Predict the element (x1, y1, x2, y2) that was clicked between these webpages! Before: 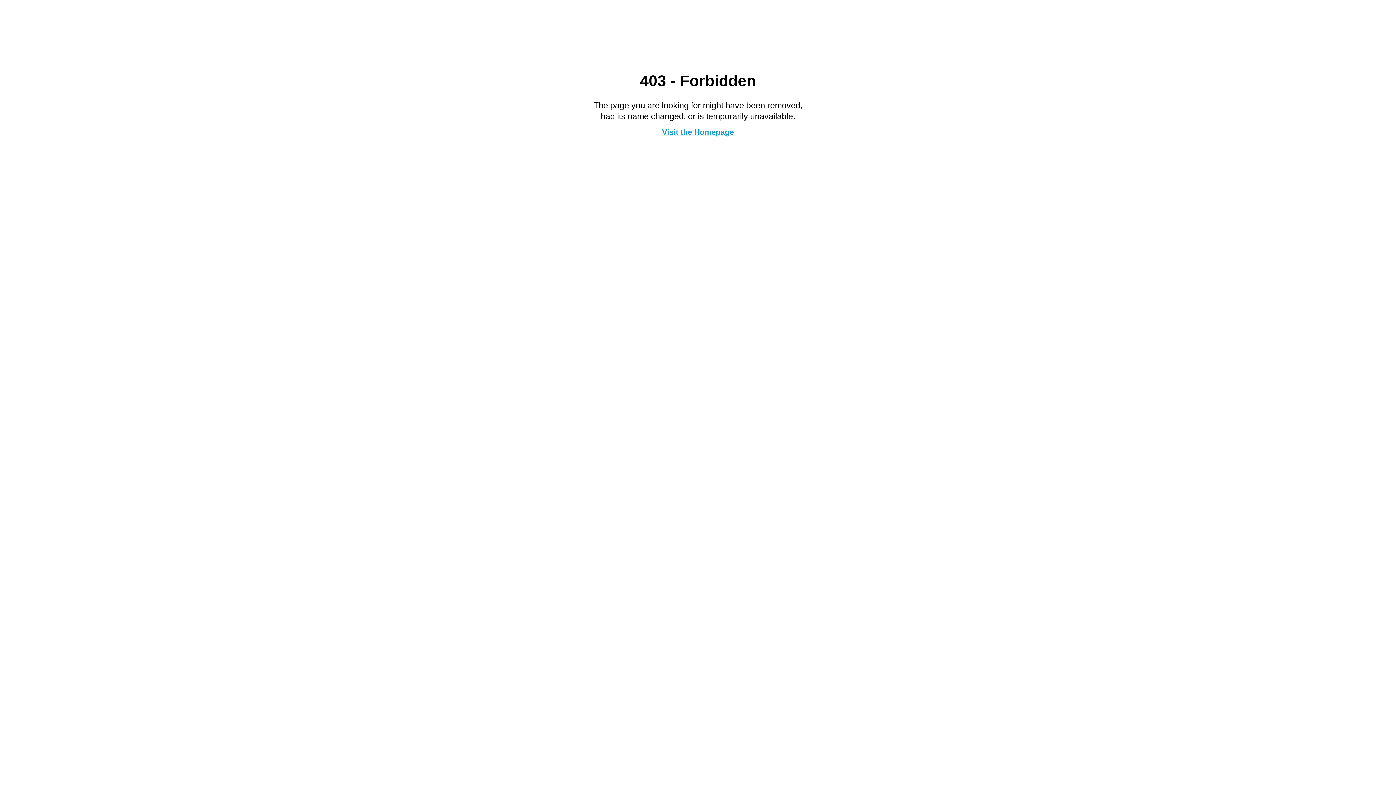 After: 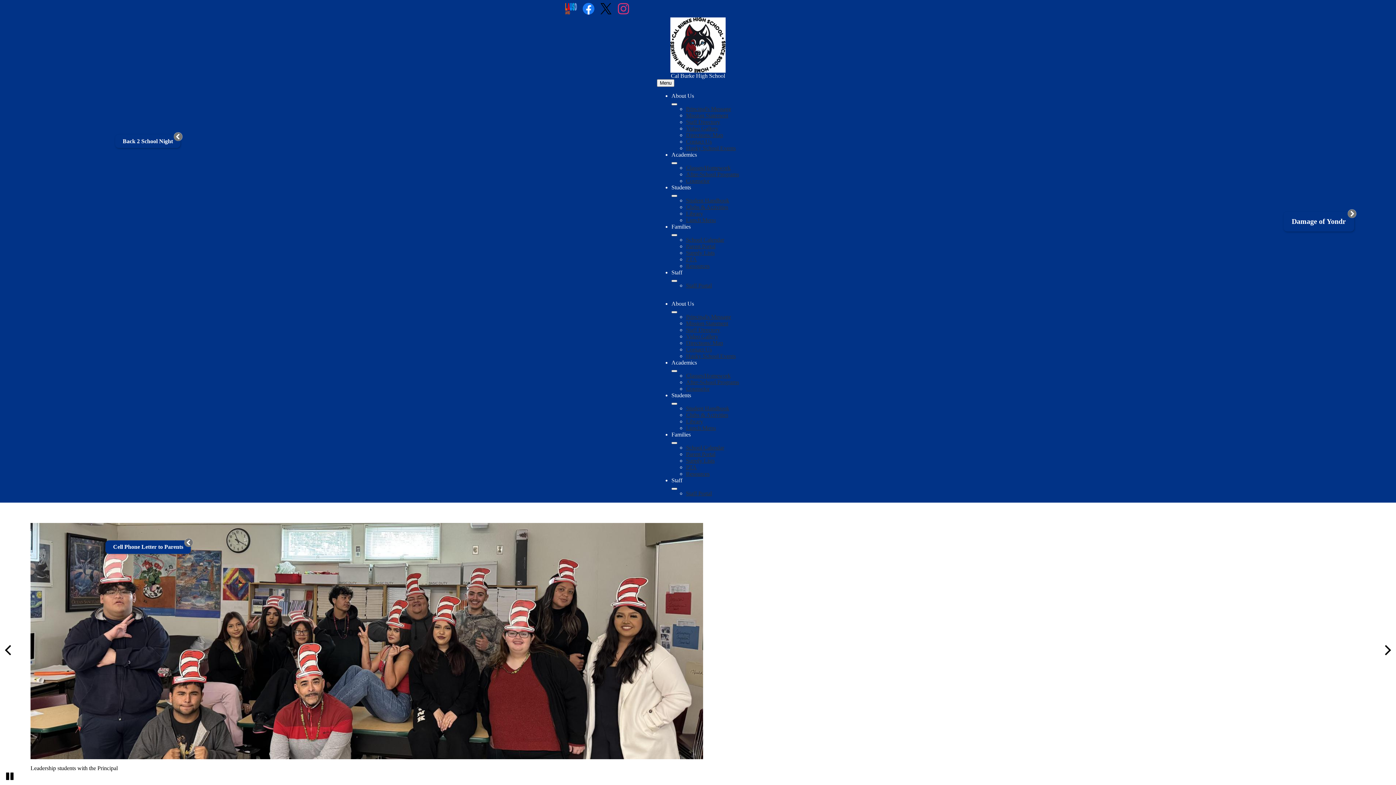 Action: label: Visit the Homepage bbox: (662, 127, 734, 136)